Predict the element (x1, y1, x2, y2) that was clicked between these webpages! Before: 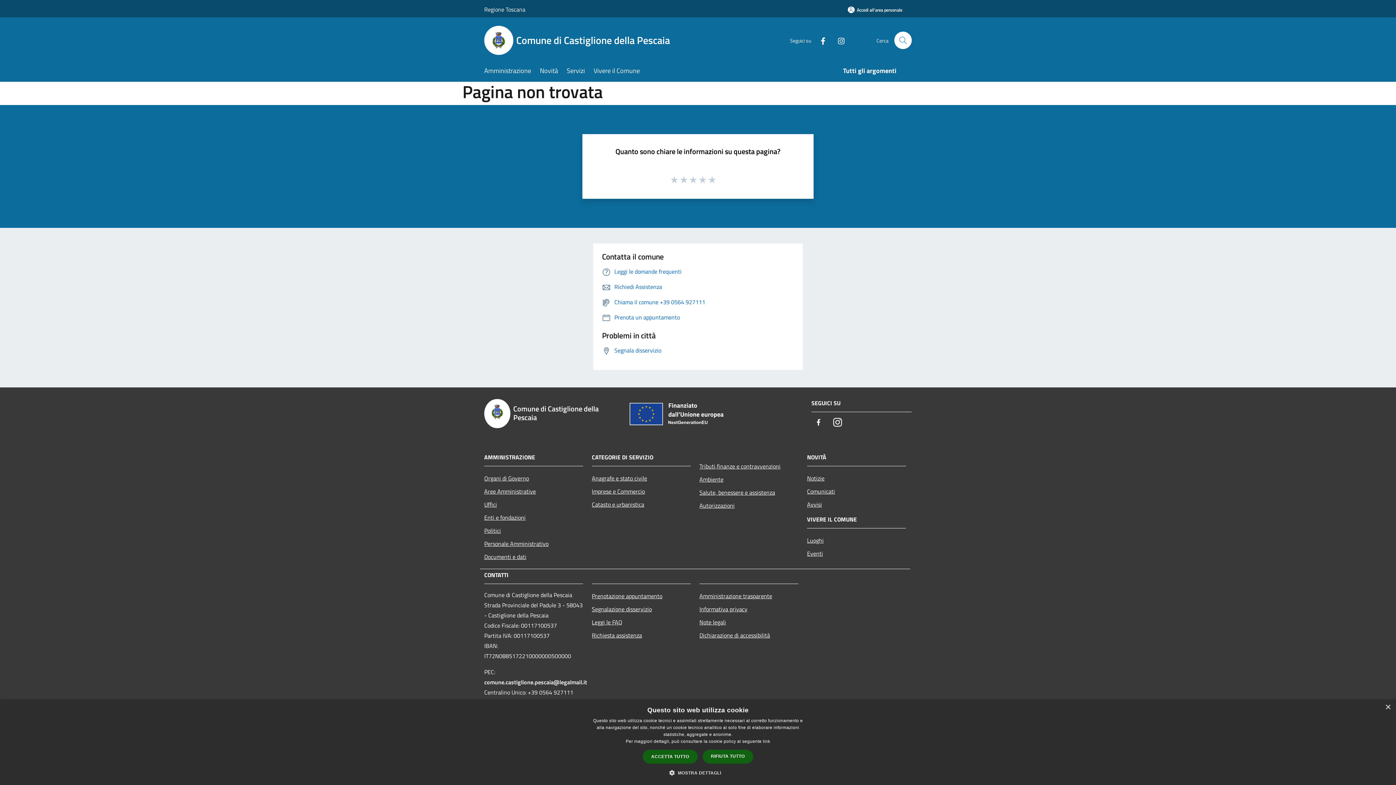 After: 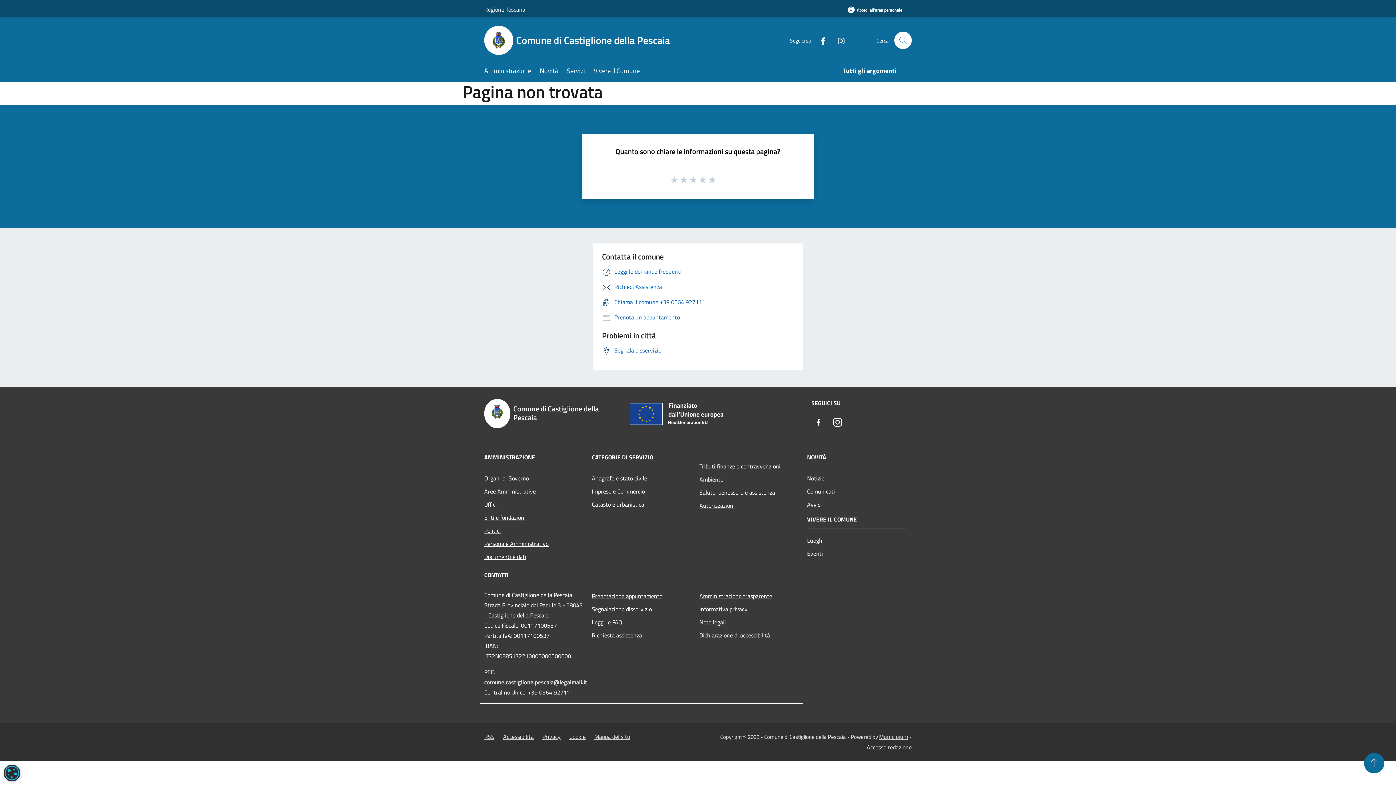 Action: label: ACCETTA TUTTO bbox: (643, 750, 697, 764)